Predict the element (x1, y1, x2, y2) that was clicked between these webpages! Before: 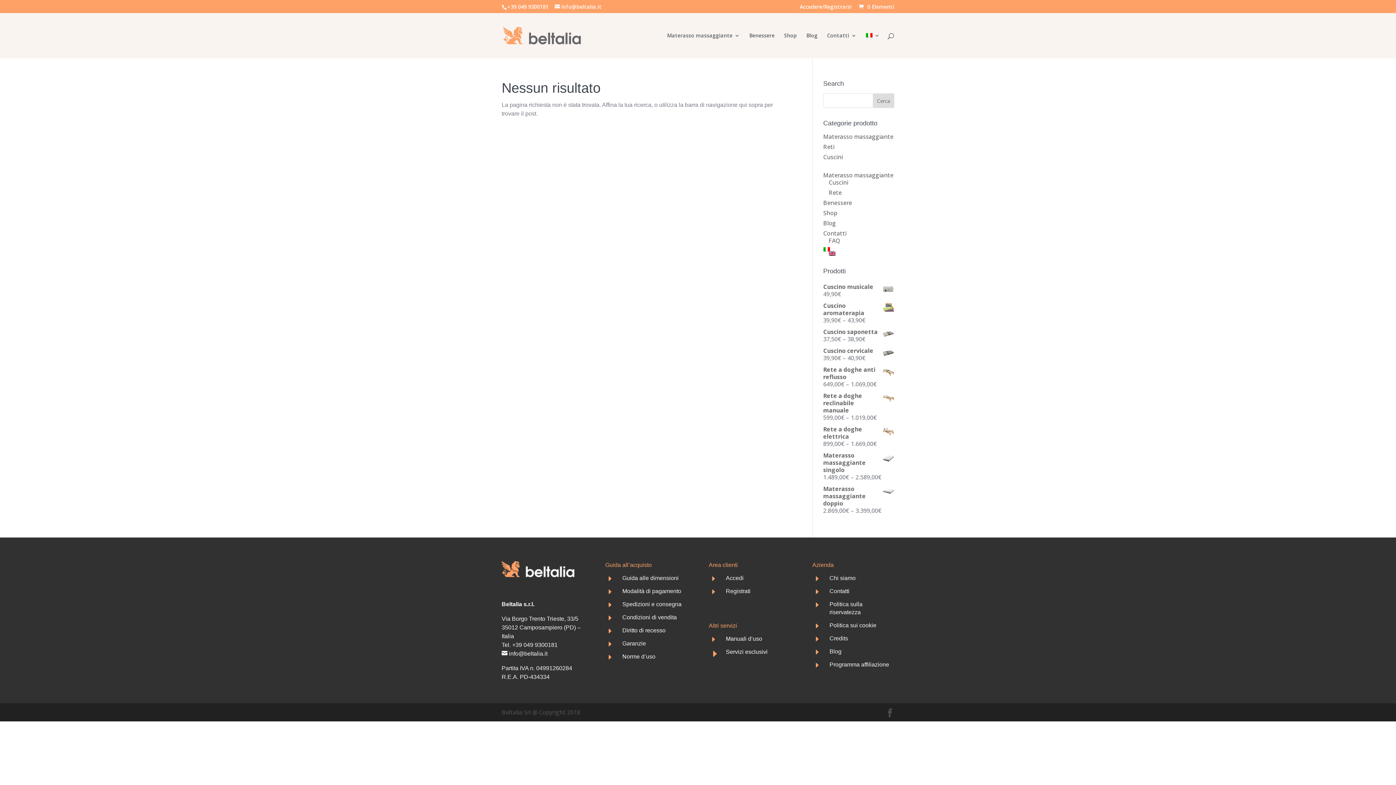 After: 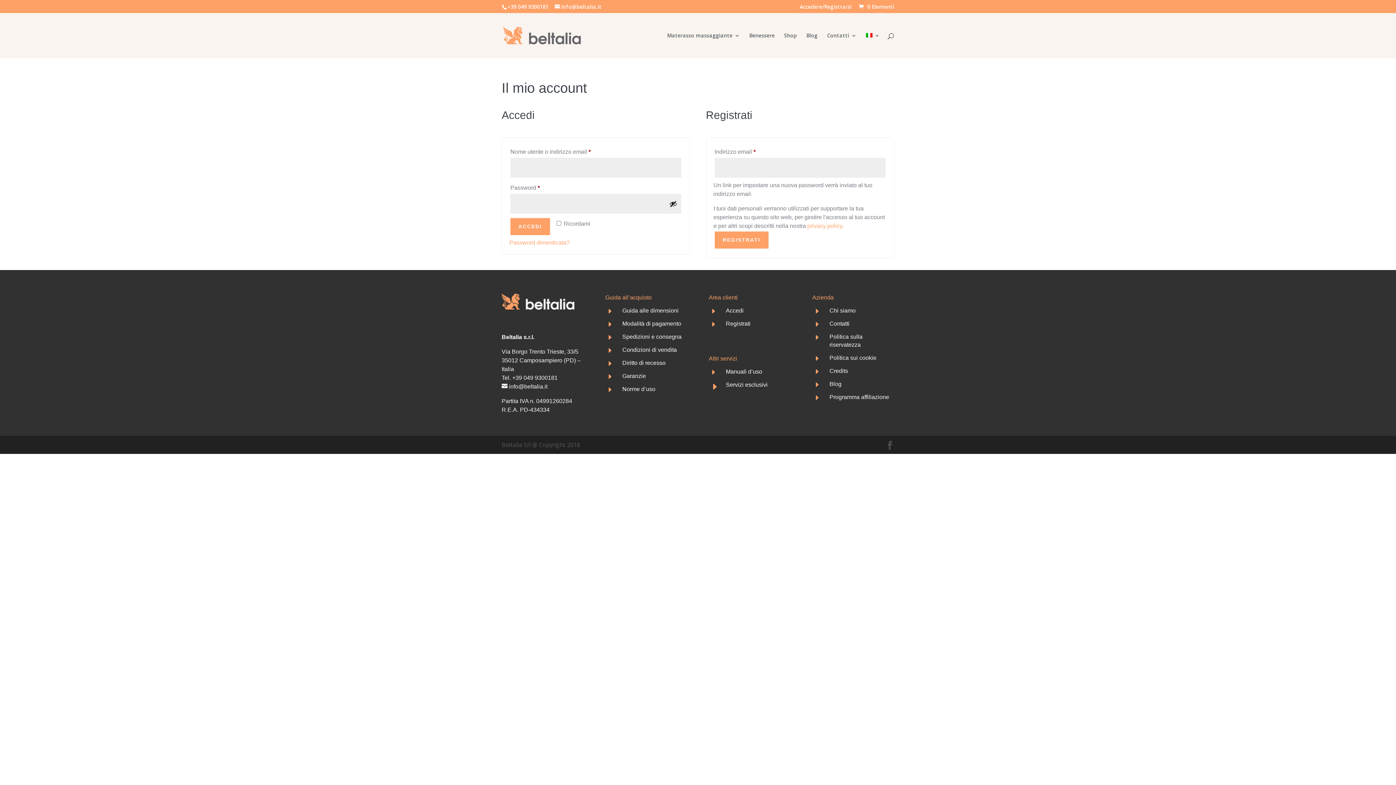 Action: label: Accedere/Registrarsi bbox: (800, 4, 852, 13)